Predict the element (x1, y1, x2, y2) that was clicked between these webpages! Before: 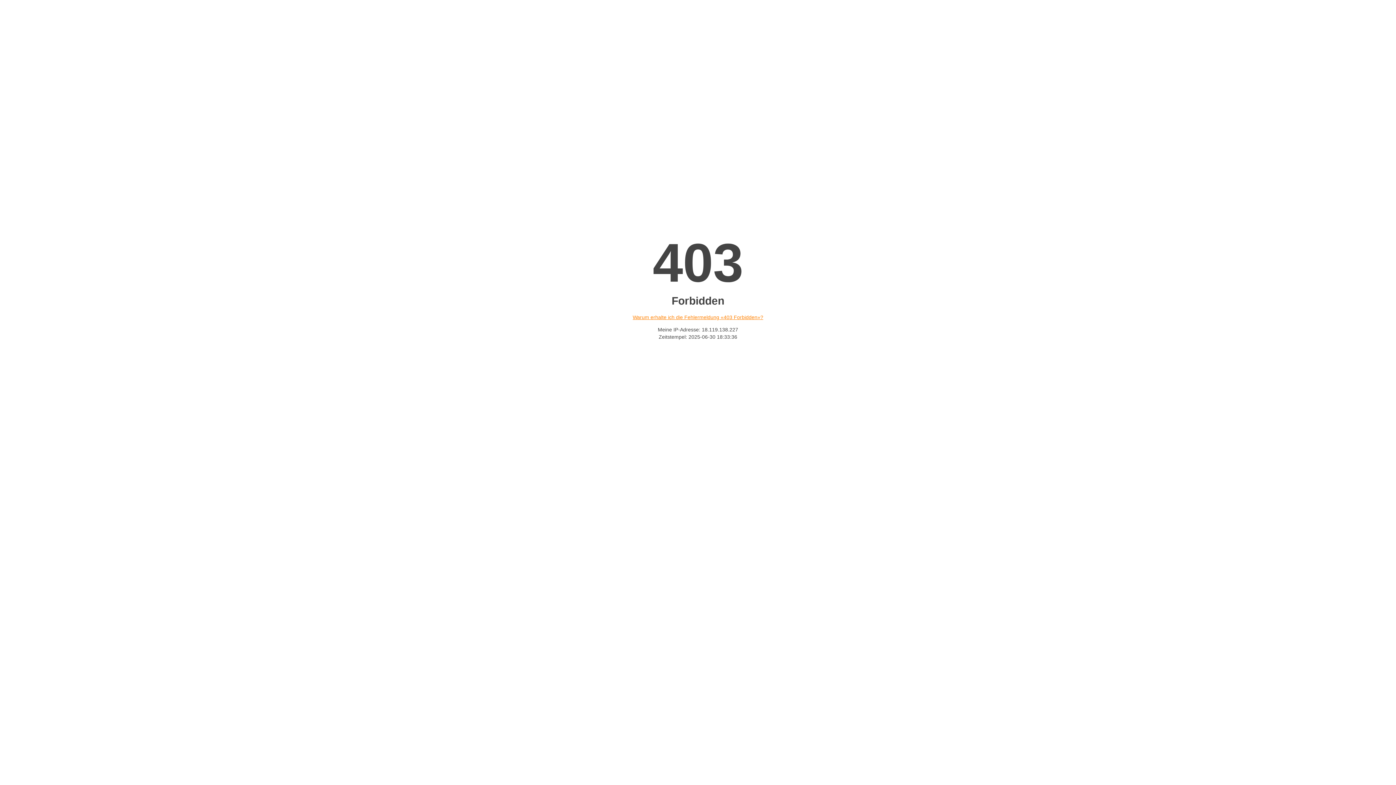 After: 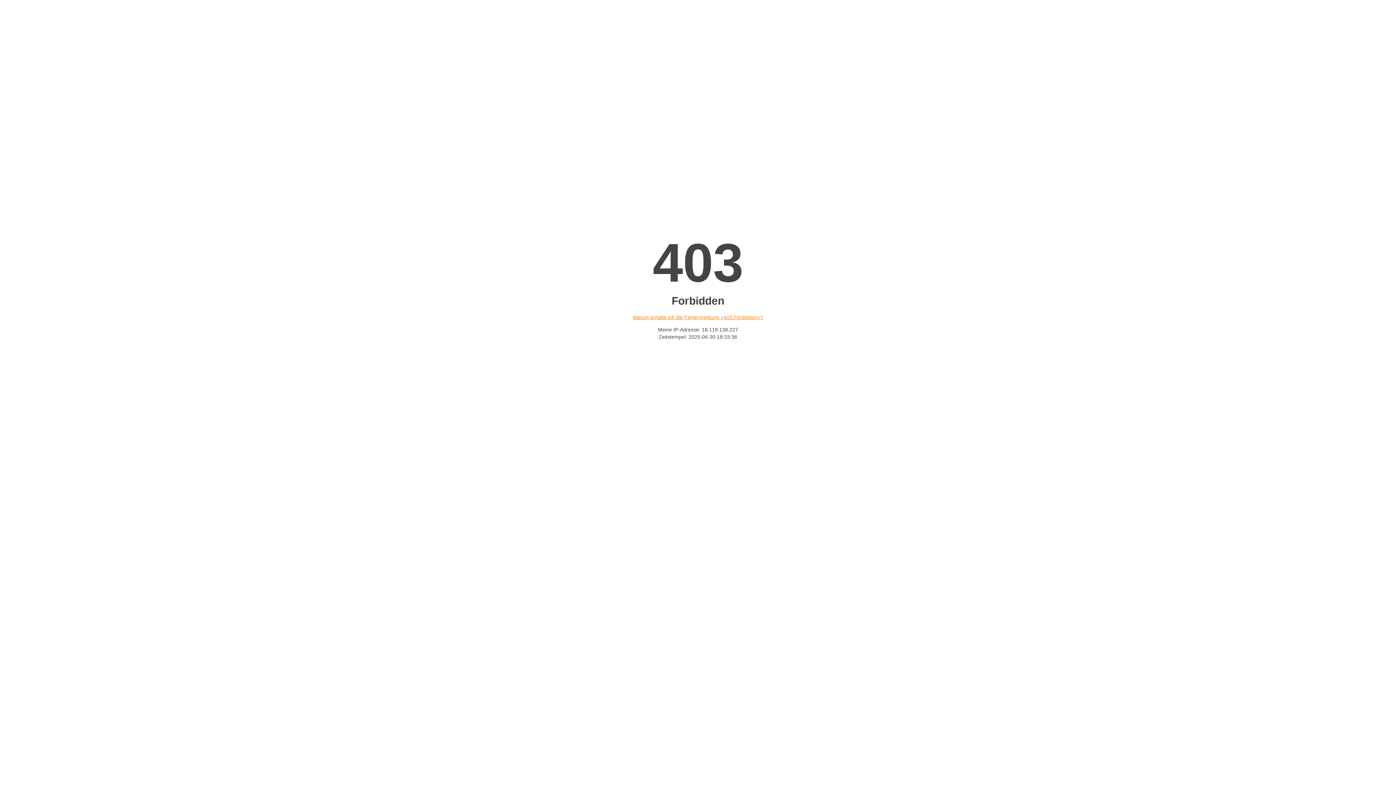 Action: bbox: (632, 314, 763, 320) label: Warum erhalte ich die Fehlermeldung «403 Forbidden»?